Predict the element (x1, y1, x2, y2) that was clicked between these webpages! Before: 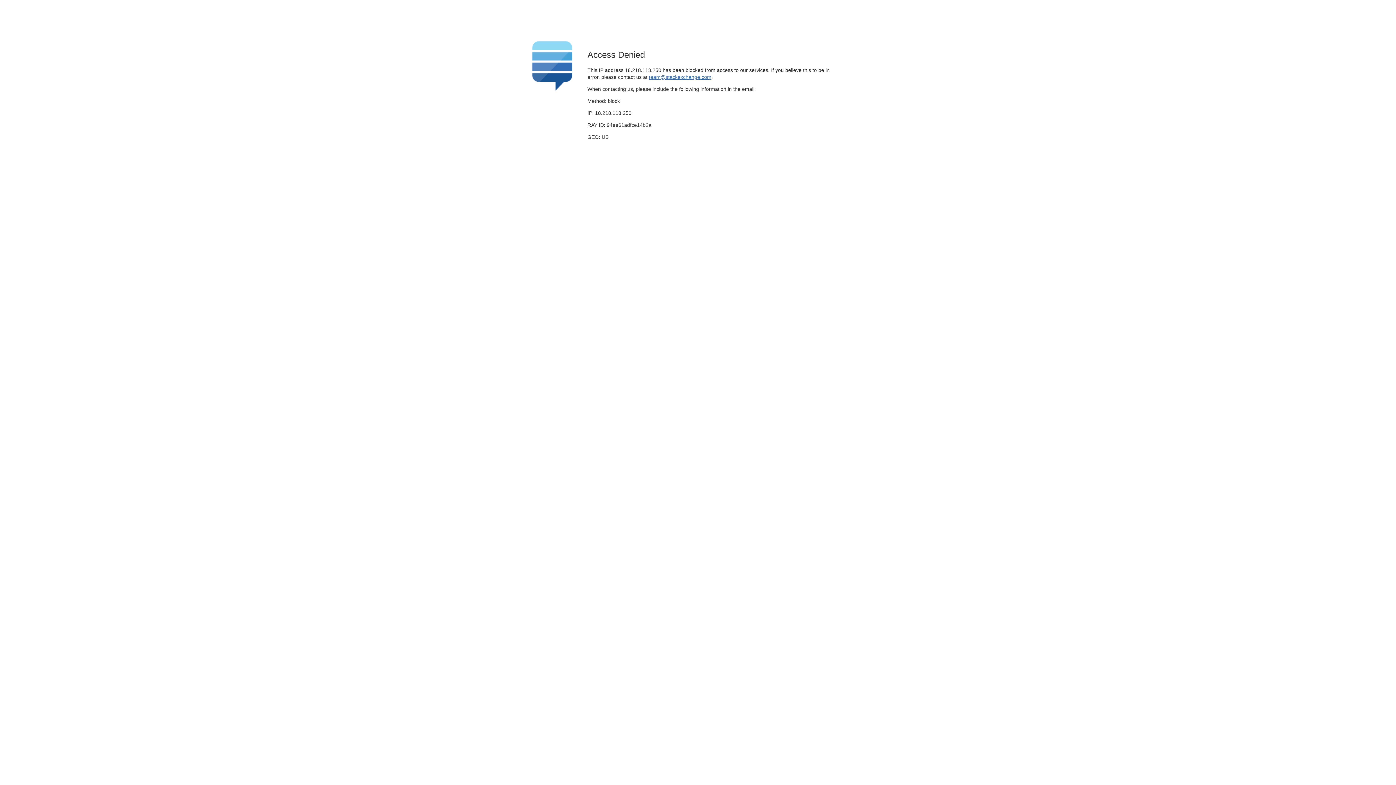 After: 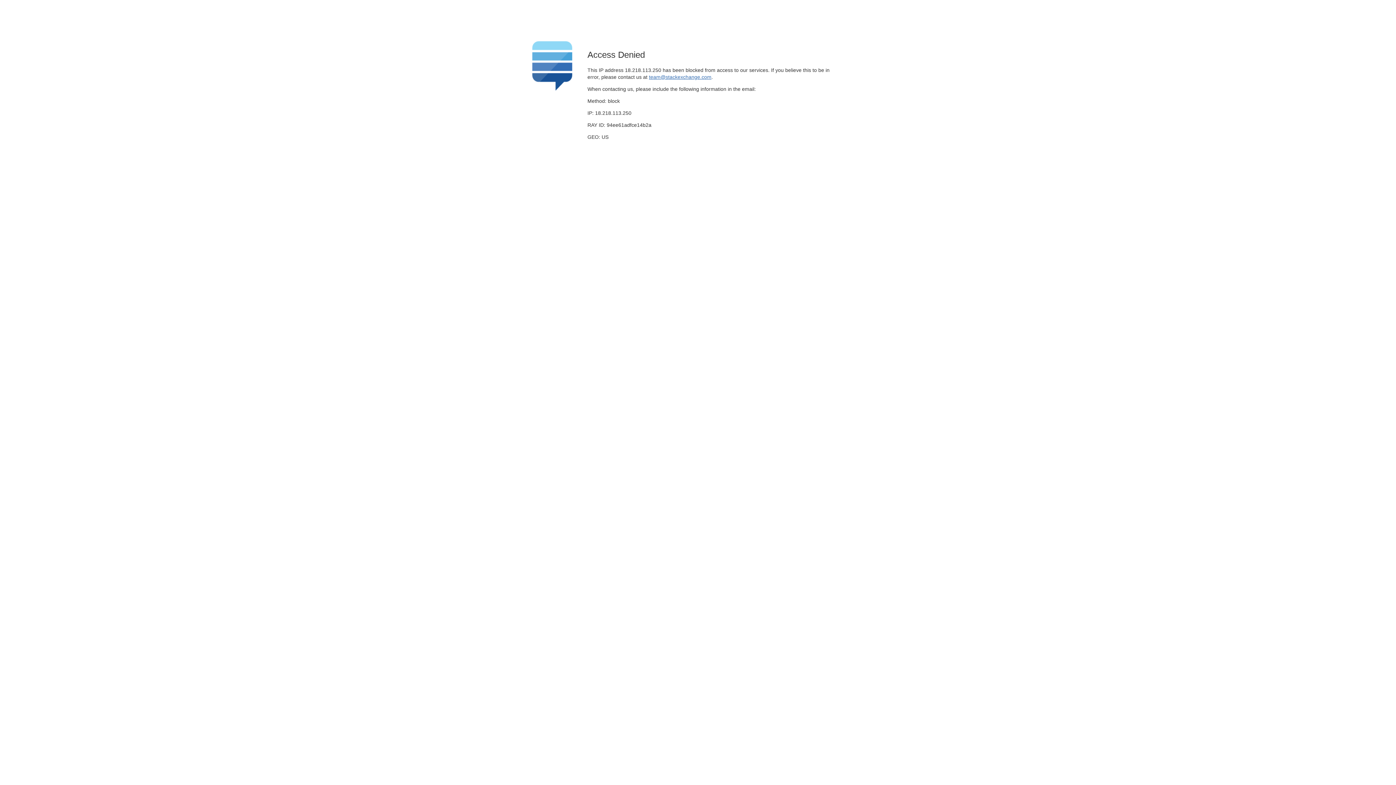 Action: bbox: (649, 74, 711, 79) label: team@stackexchange.com